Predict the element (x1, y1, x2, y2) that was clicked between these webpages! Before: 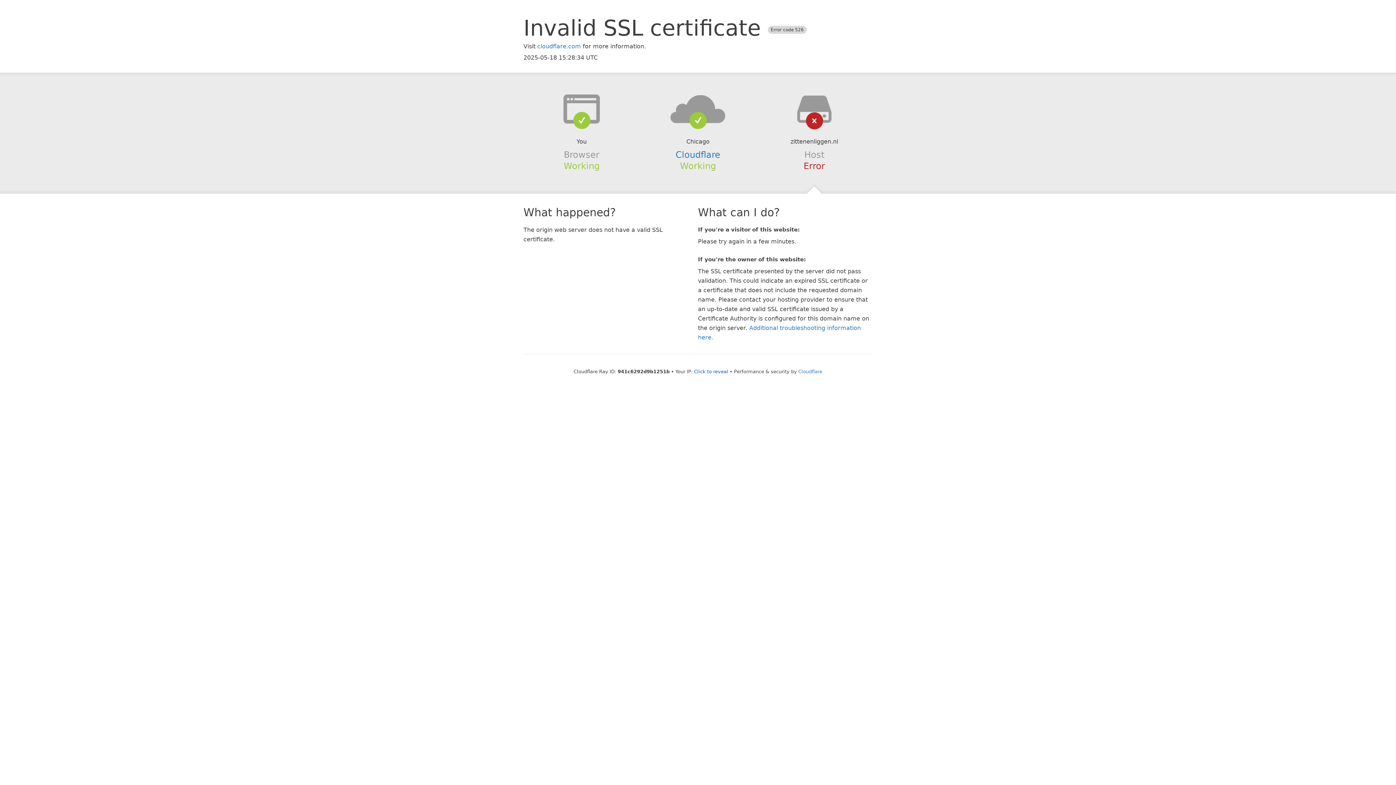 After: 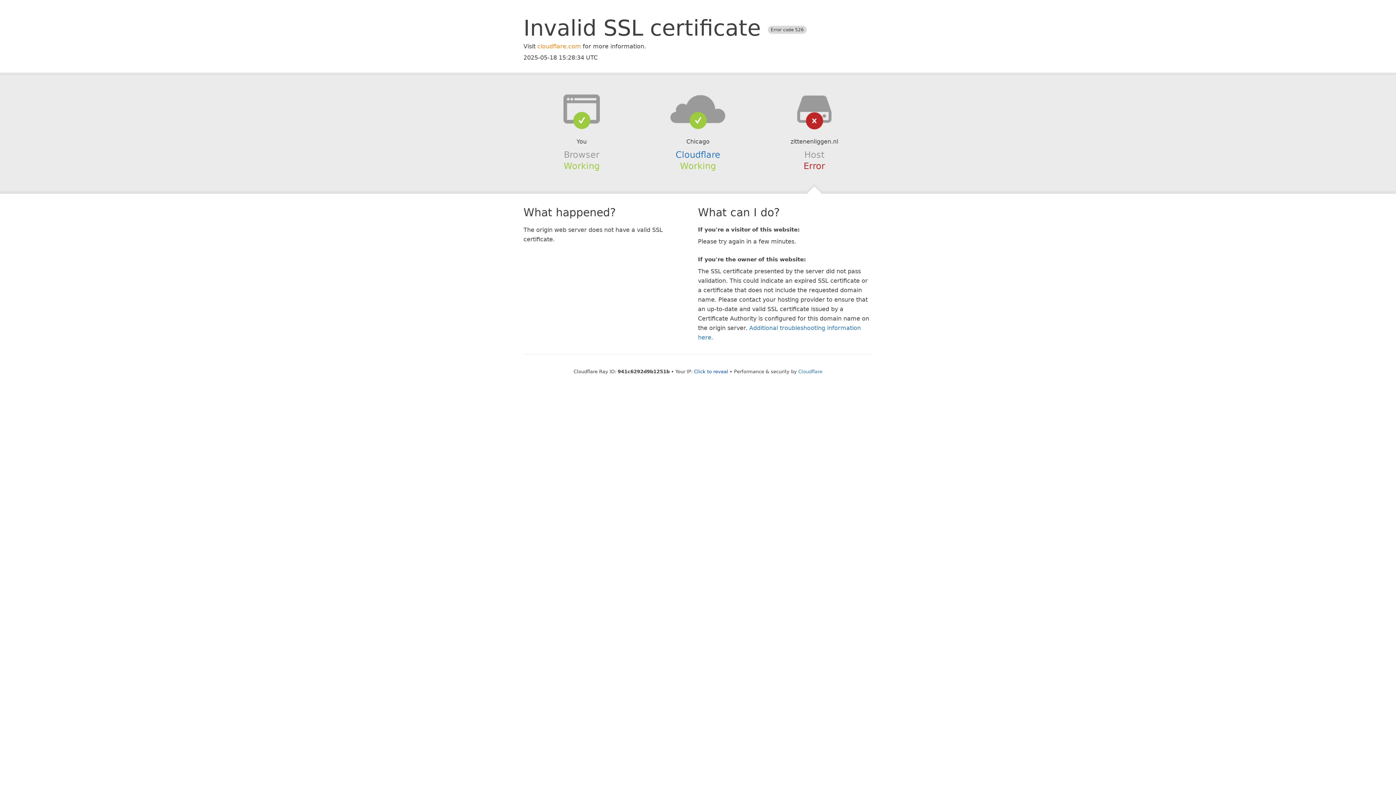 Action: label: cloudflare.com bbox: (537, 42, 581, 49)